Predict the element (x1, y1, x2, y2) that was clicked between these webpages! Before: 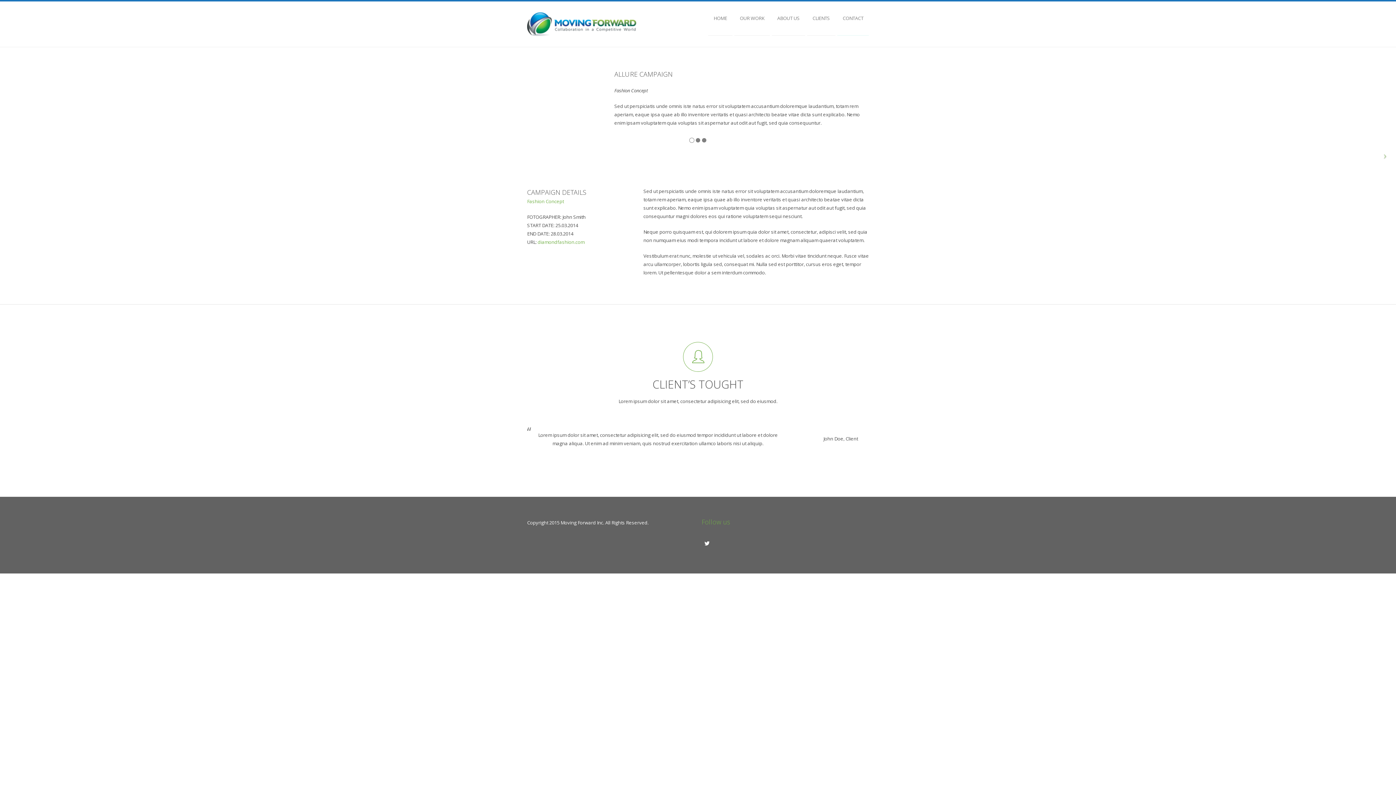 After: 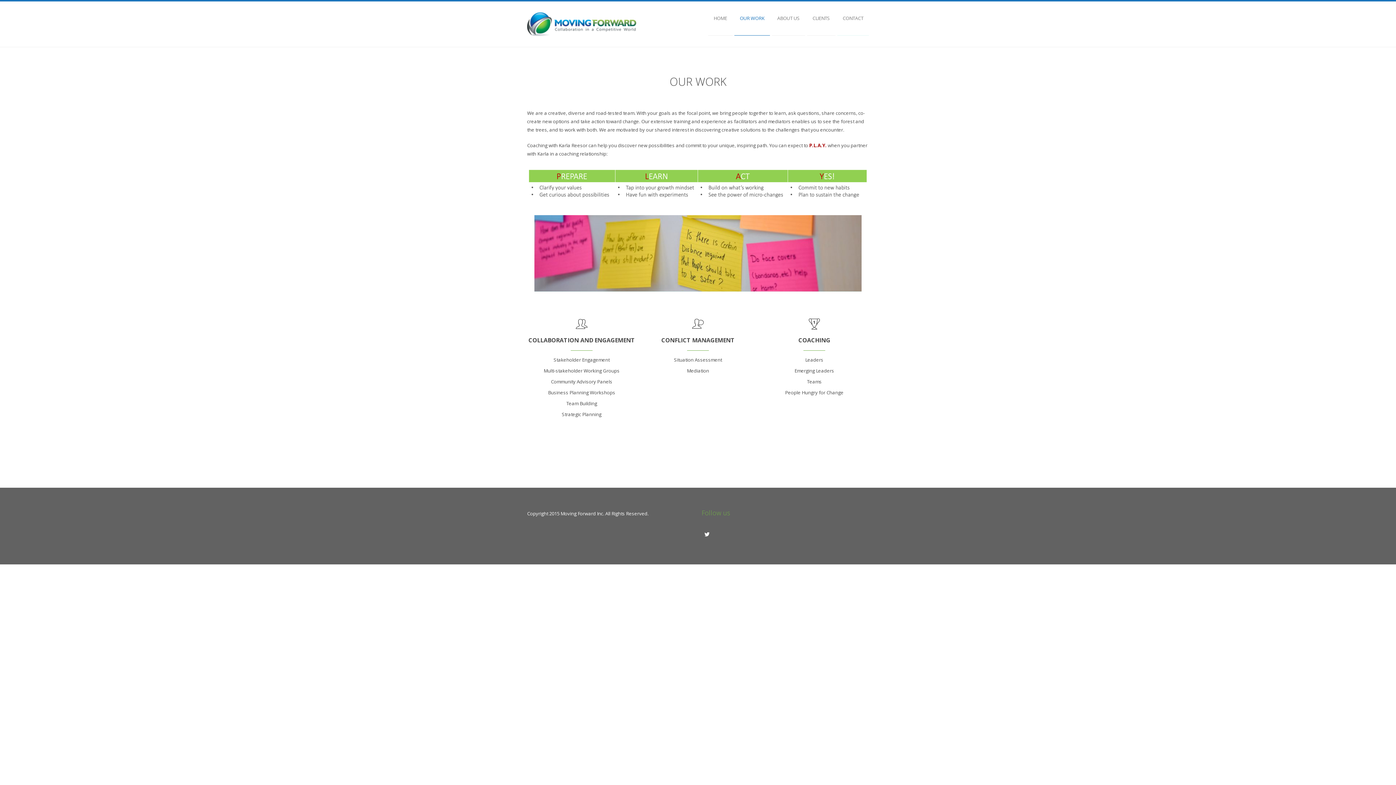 Action: label: OUR WORK bbox: (734, 1, 770, 35)